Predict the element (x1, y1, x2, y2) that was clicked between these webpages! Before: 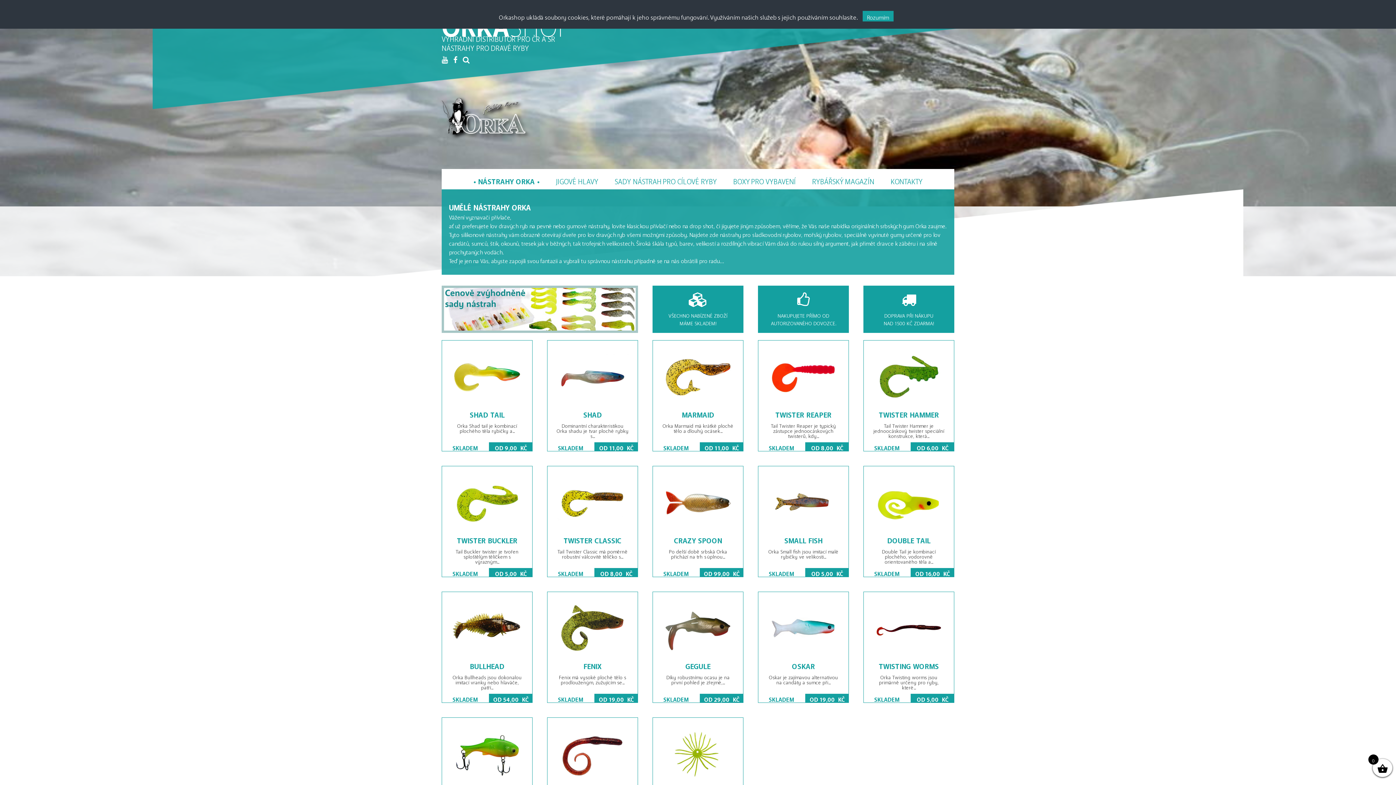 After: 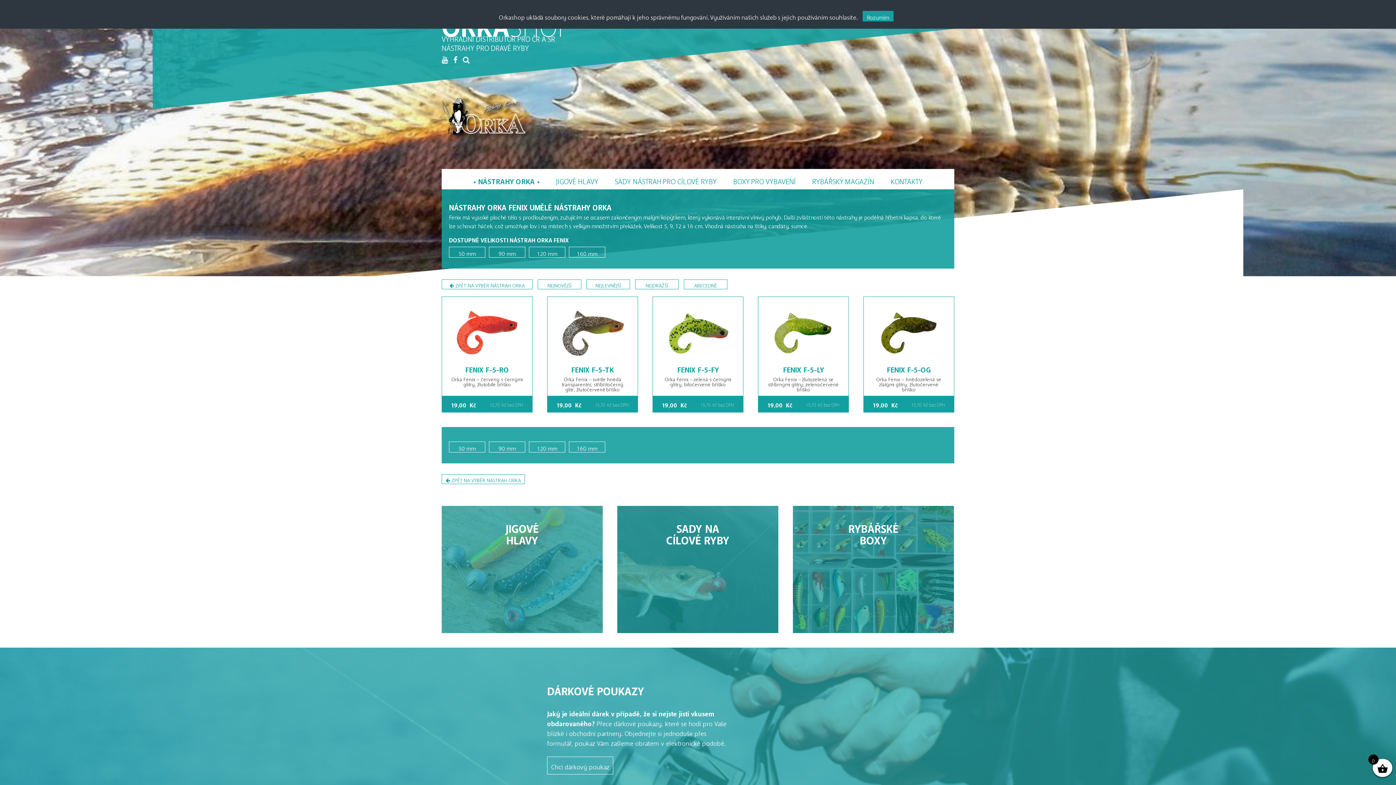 Action: label: 50 mm / 6 bbox: (578, 629, 589, 631)